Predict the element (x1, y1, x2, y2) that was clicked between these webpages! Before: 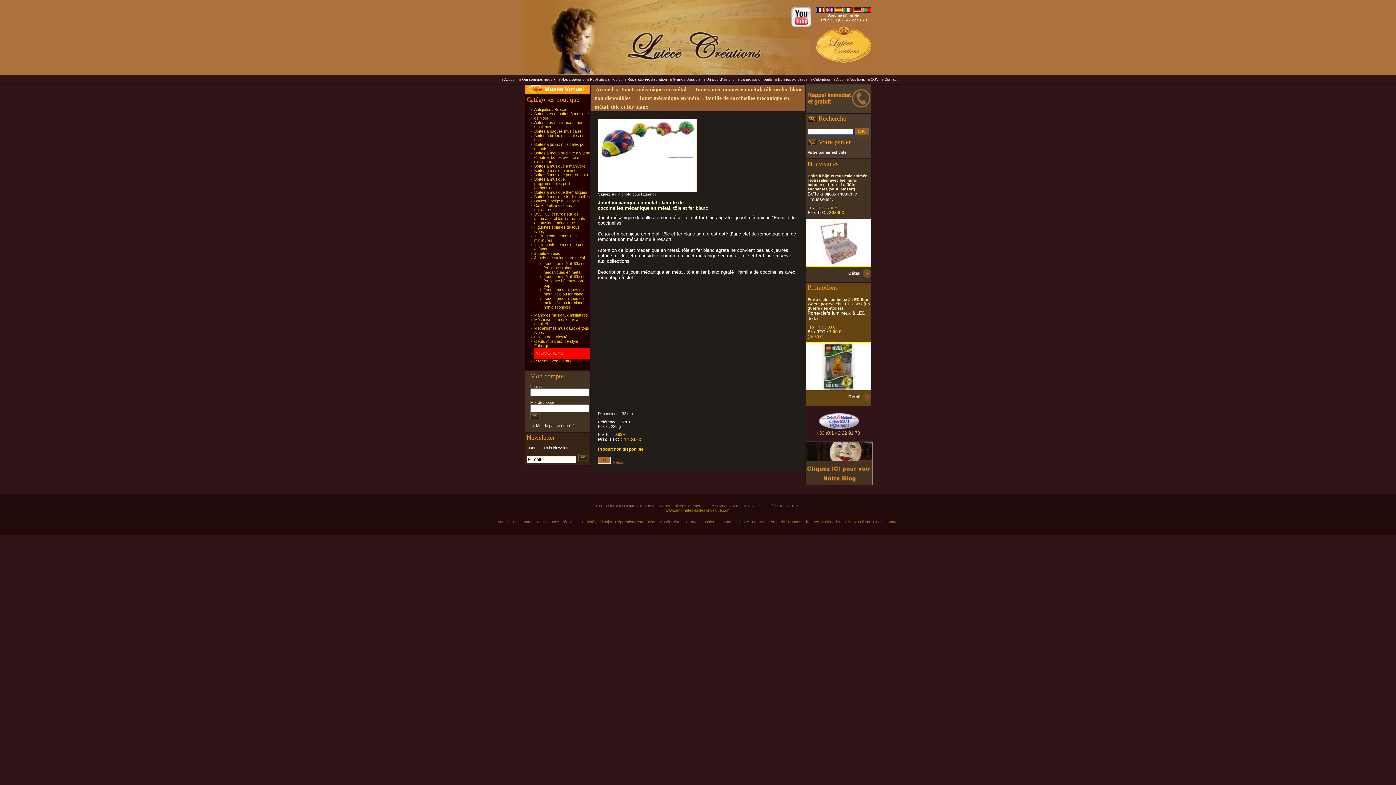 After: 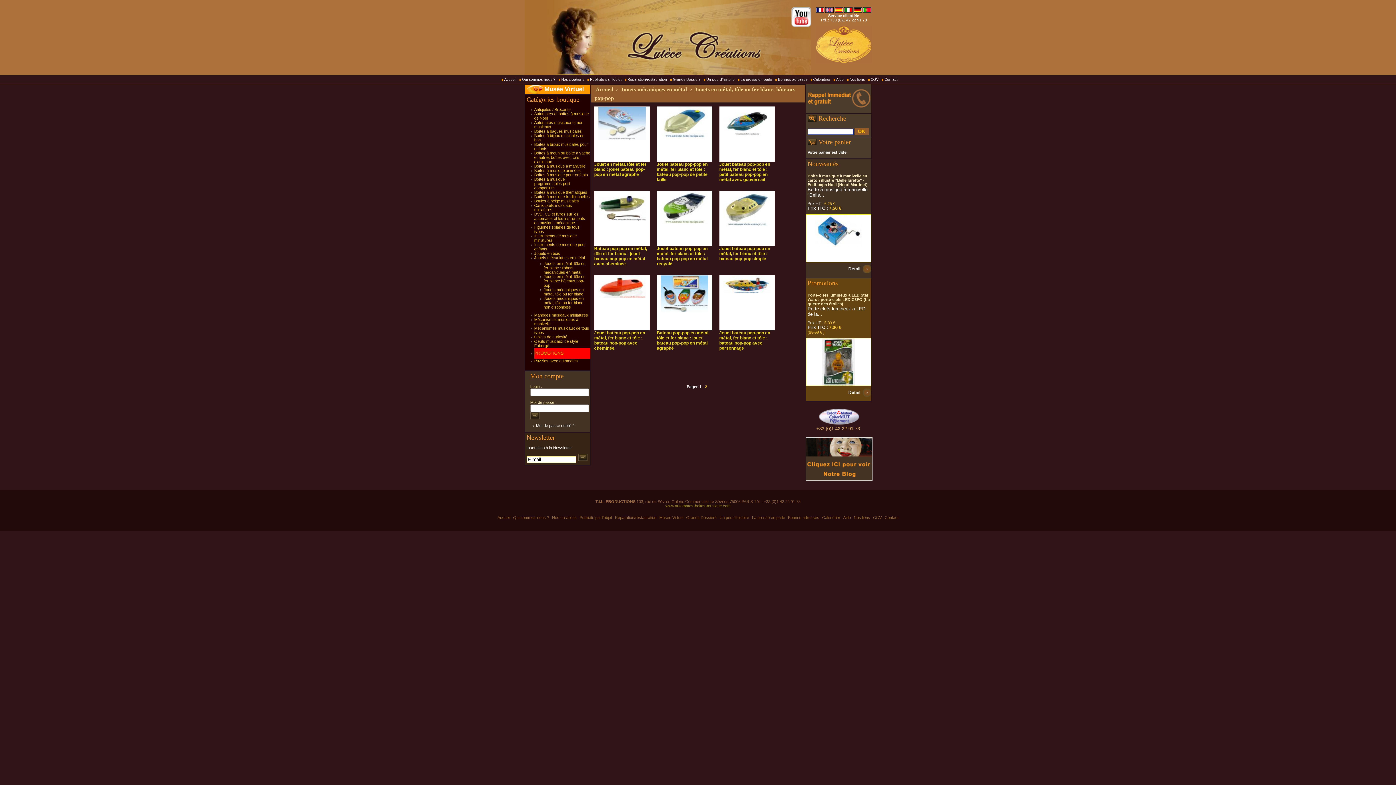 Action: label: Jouets en métal, tôle ou fer blanc: bâteaux pop-pop bbox: (543, 274, 585, 287)